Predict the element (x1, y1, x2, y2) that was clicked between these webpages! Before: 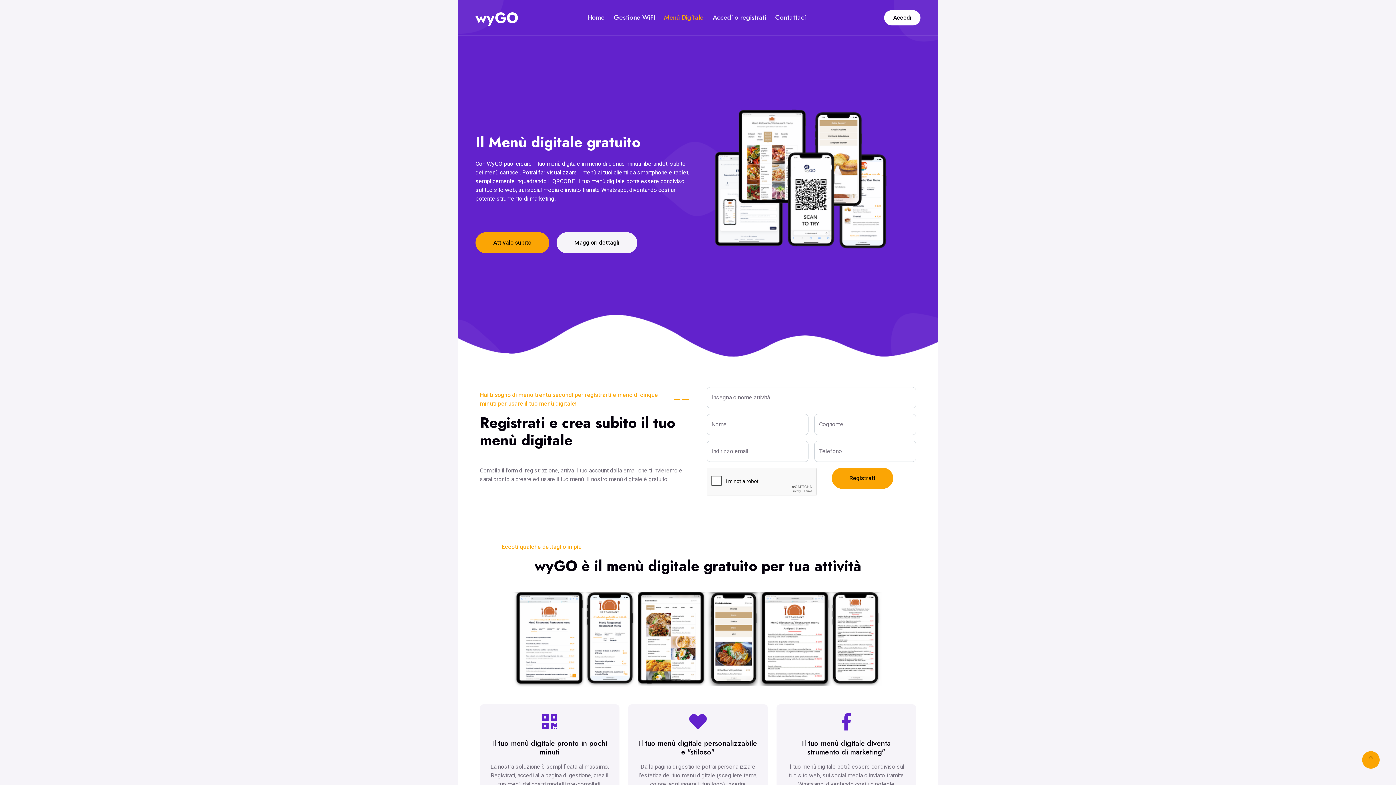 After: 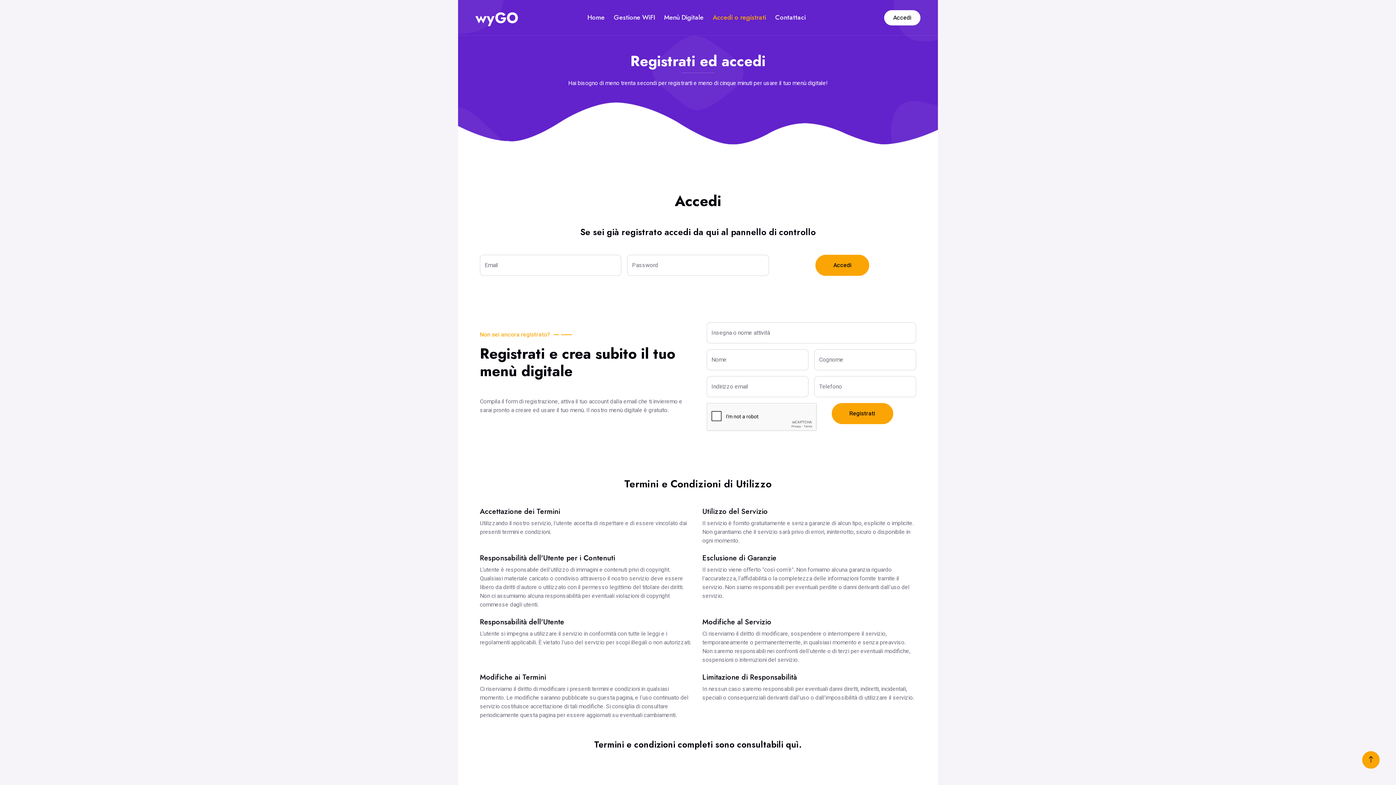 Action: label: Accedi bbox: (884, 10, 920, 25)